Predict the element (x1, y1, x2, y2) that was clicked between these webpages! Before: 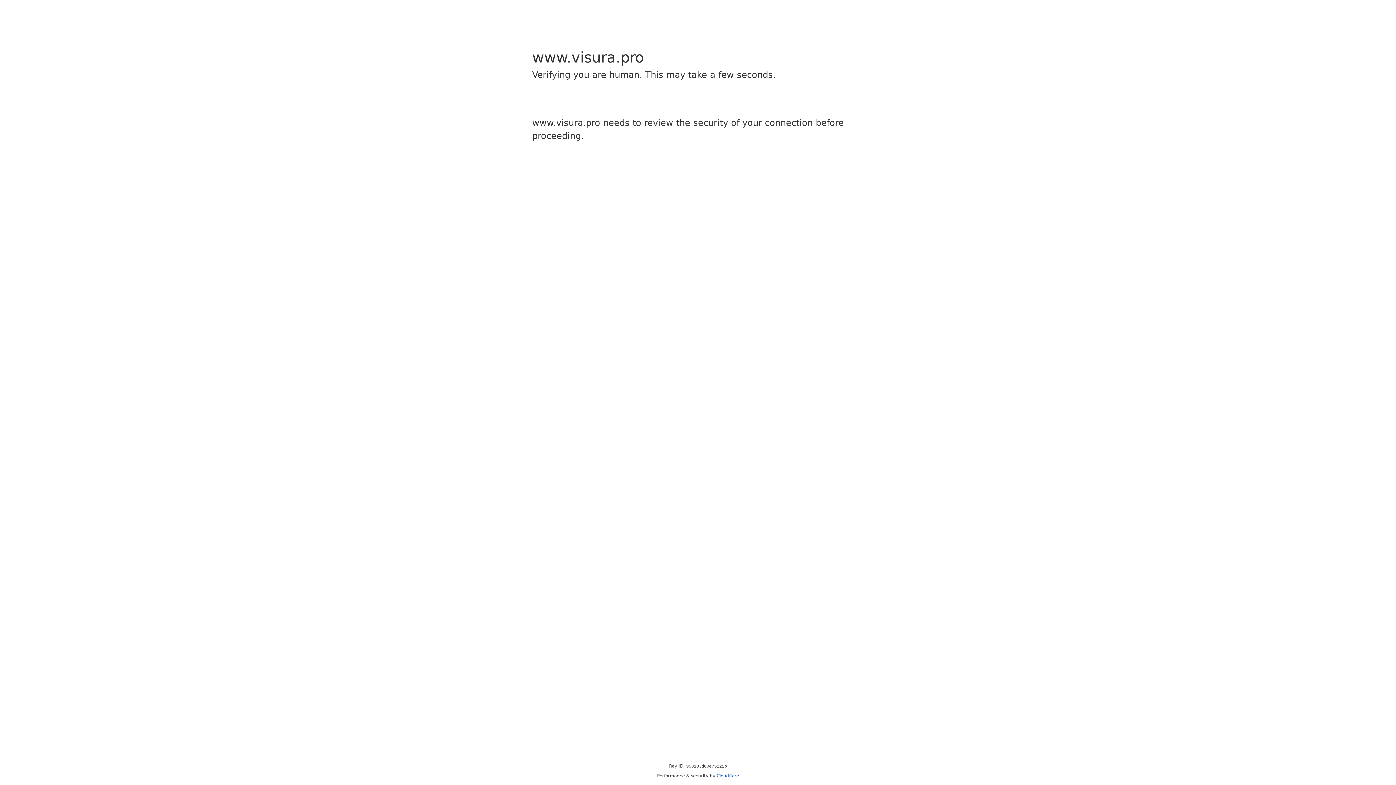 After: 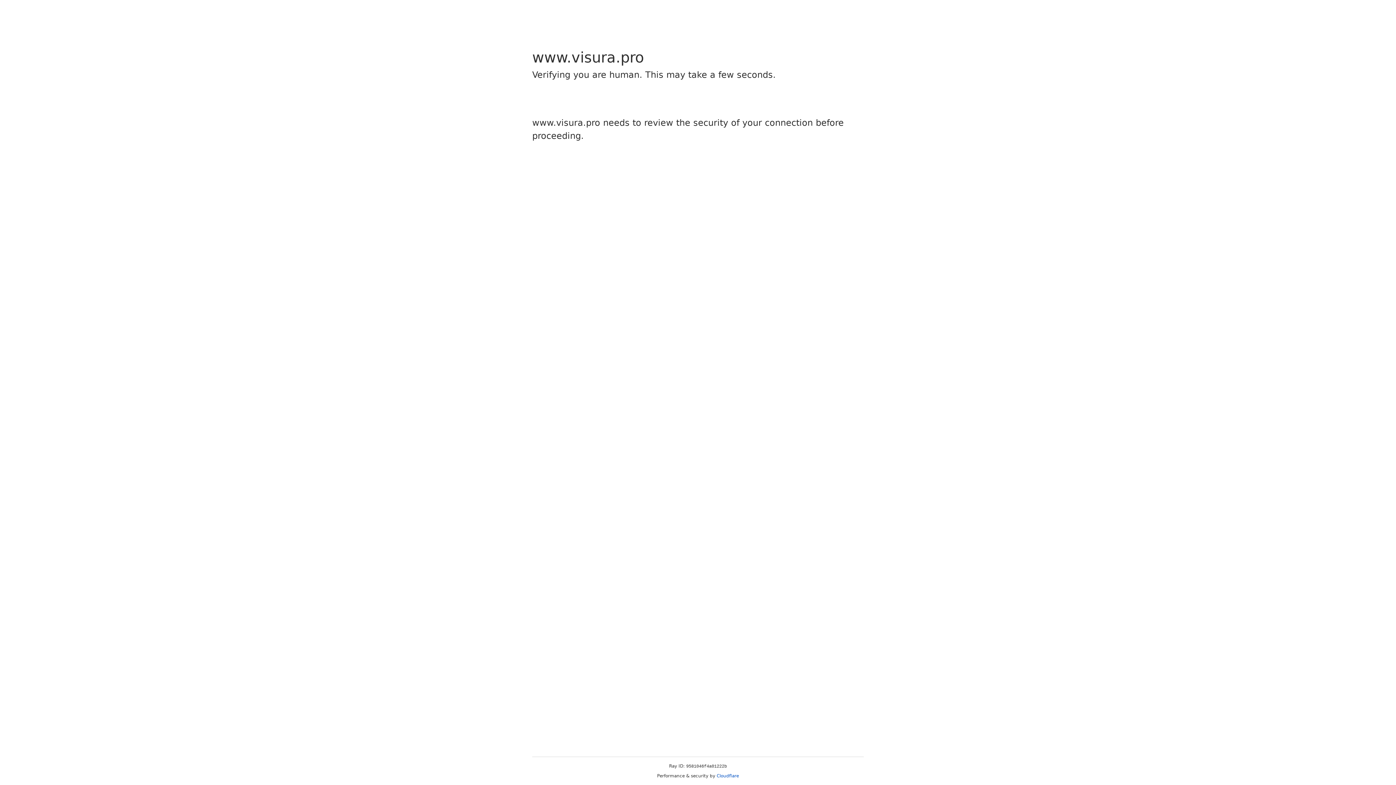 Action: bbox: (716, 773, 739, 778) label: Cloudflare